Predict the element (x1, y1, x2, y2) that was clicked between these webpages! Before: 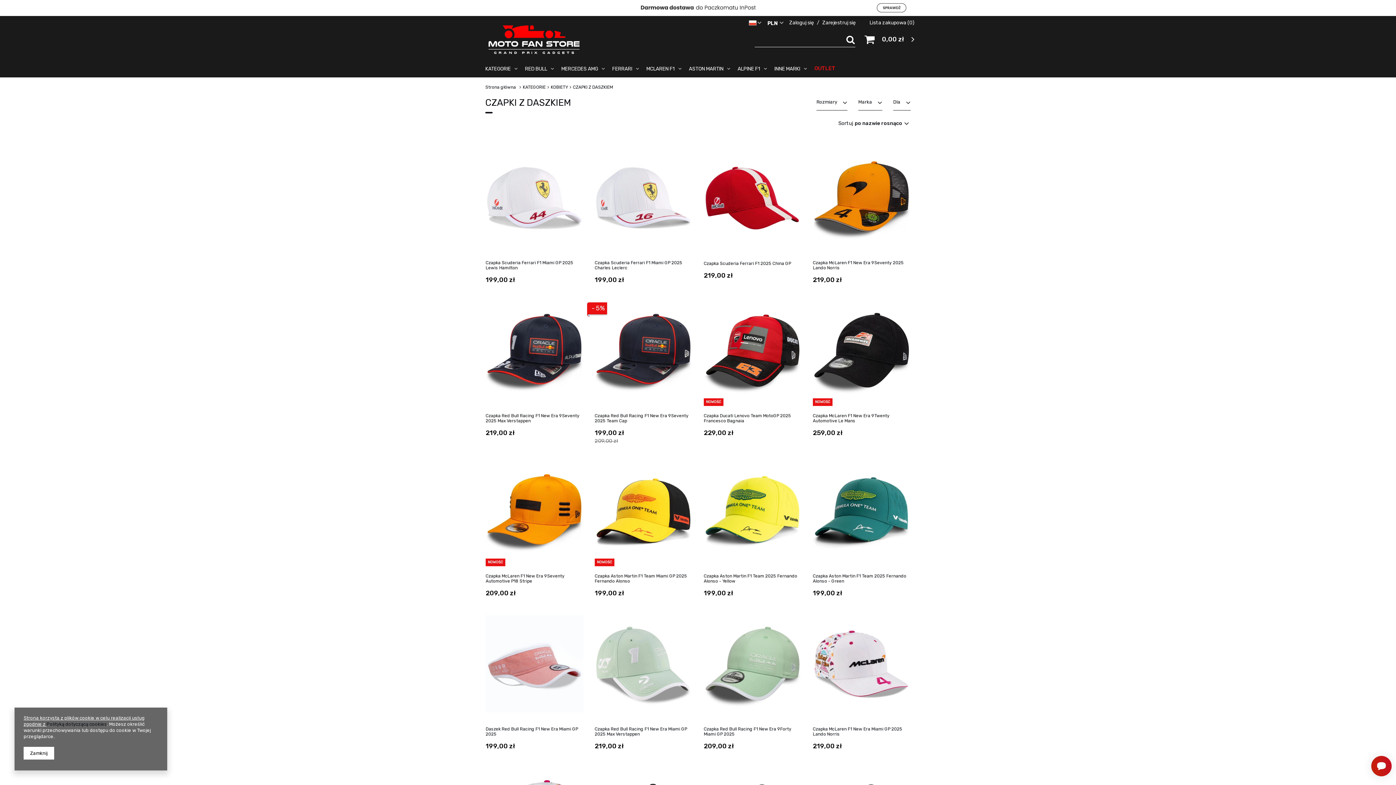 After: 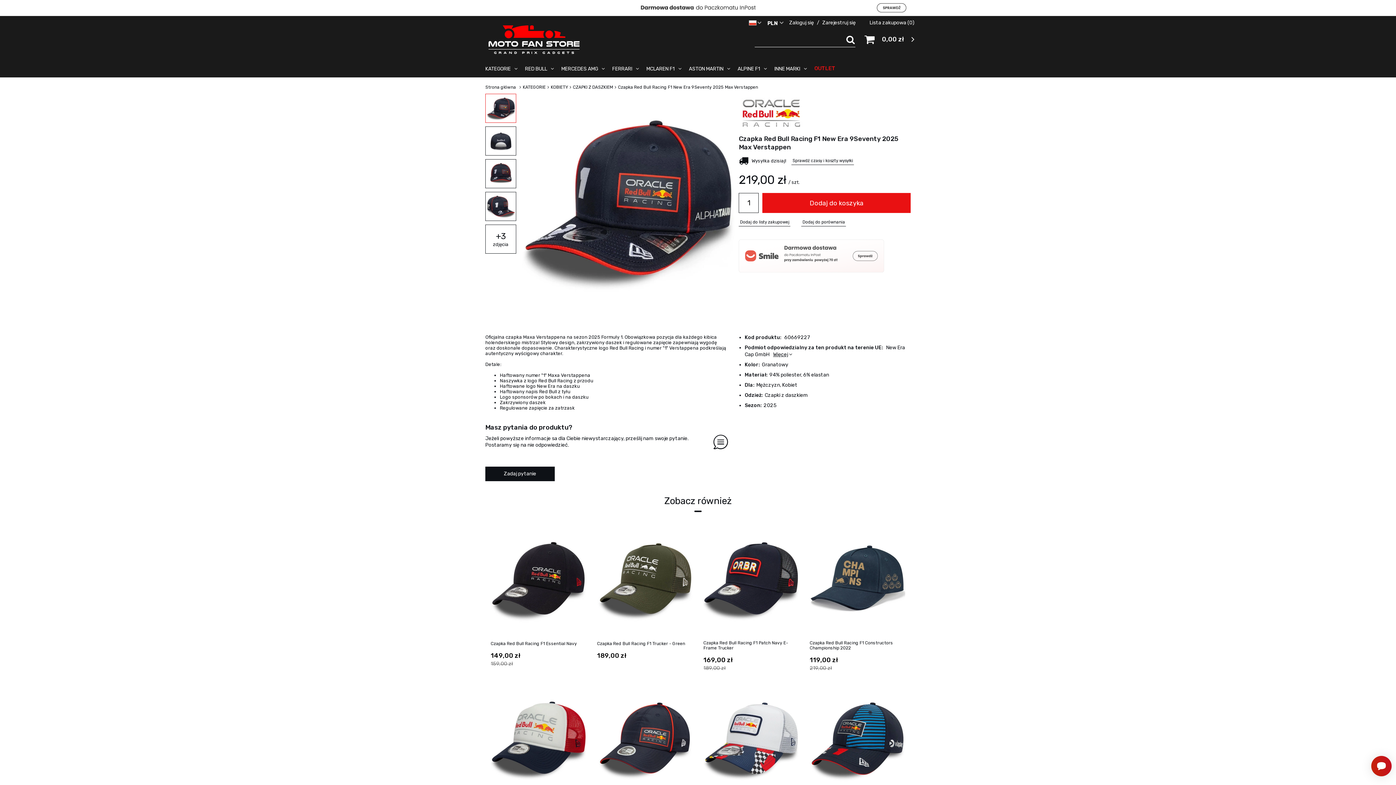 Action: bbox: (485, 413, 583, 423) label: Czapka Red Bull Racing F1 New Era 9Seventy 2025 Max Verstappen